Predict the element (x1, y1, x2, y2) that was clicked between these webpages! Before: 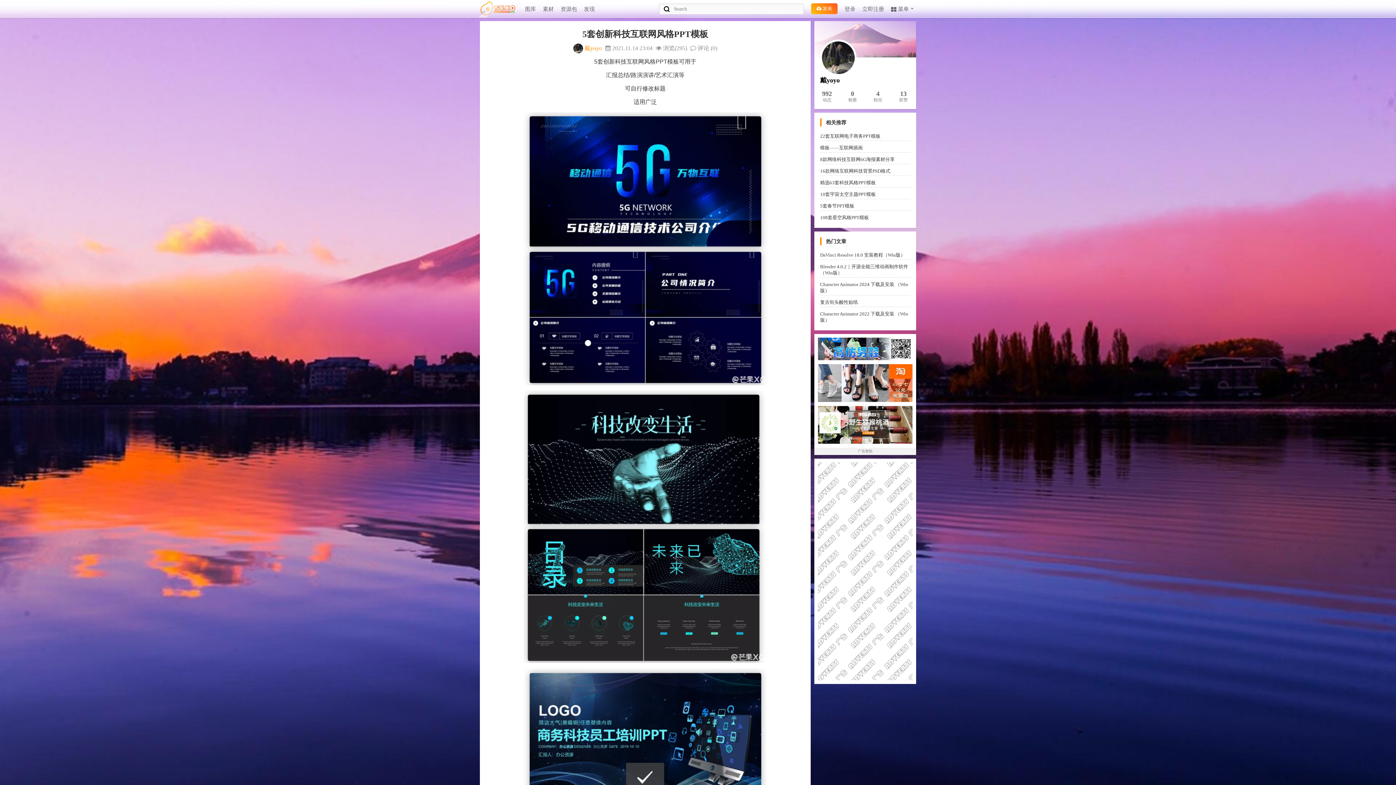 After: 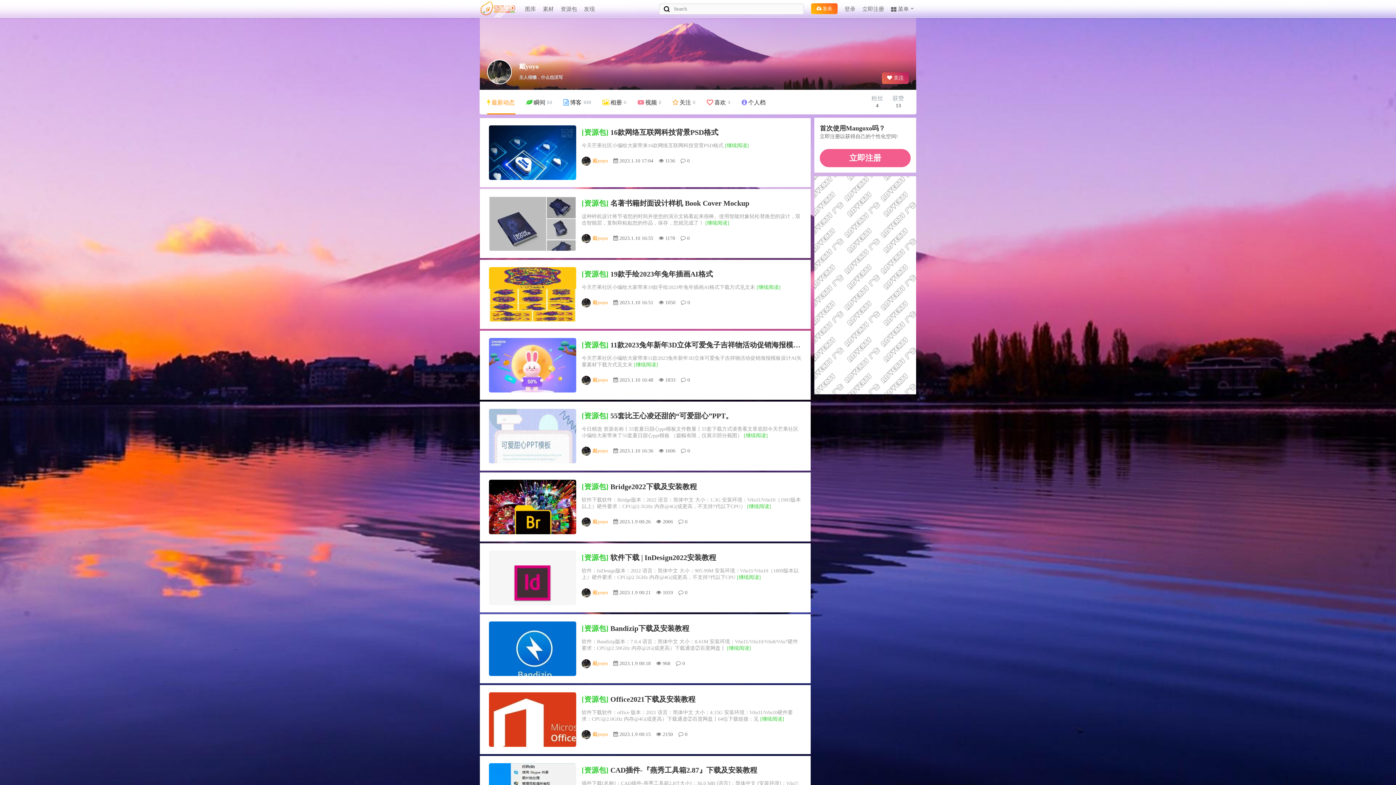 Action: bbox: (820, 39, 856, 76)